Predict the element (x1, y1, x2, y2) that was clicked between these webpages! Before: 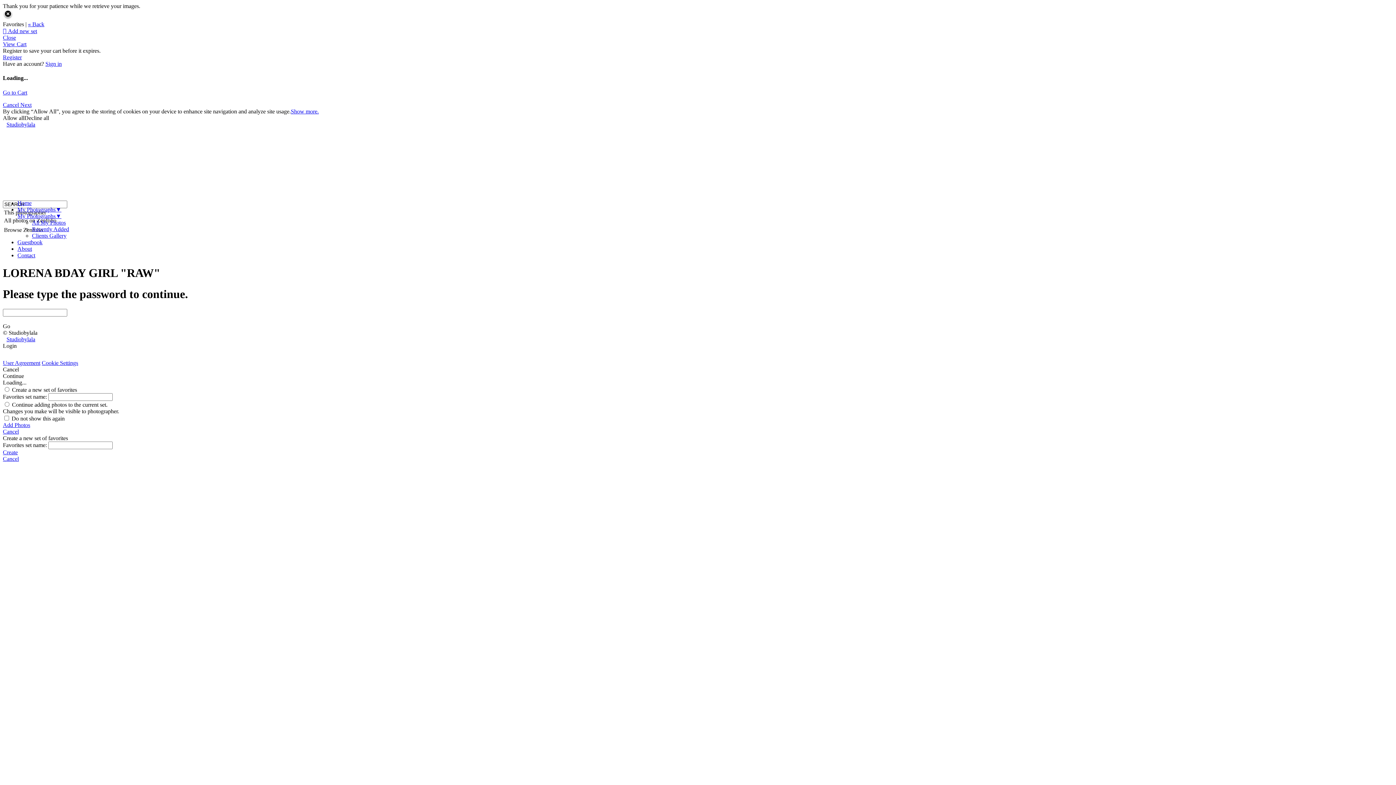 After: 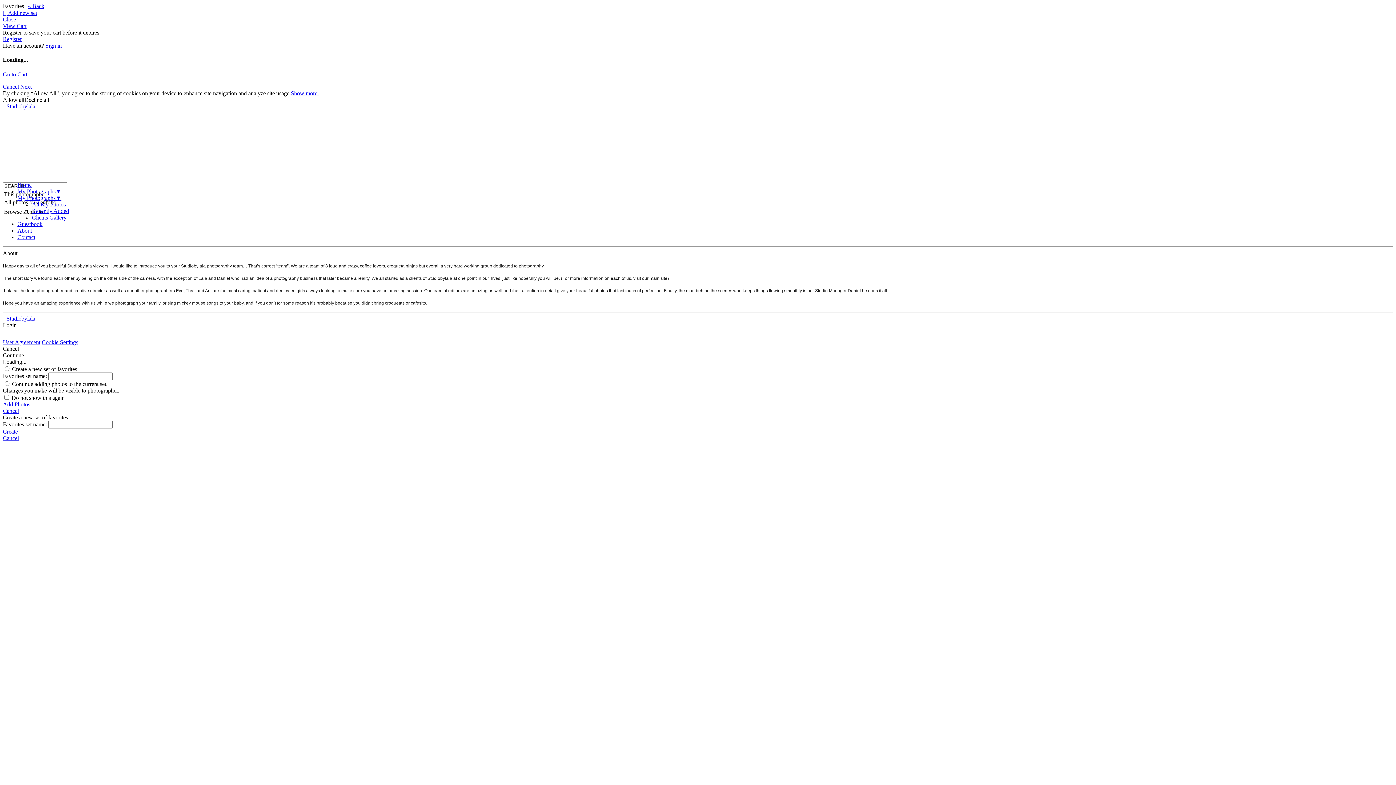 Action: label: Studiobylala bbox: (2, 336, 38, 342)